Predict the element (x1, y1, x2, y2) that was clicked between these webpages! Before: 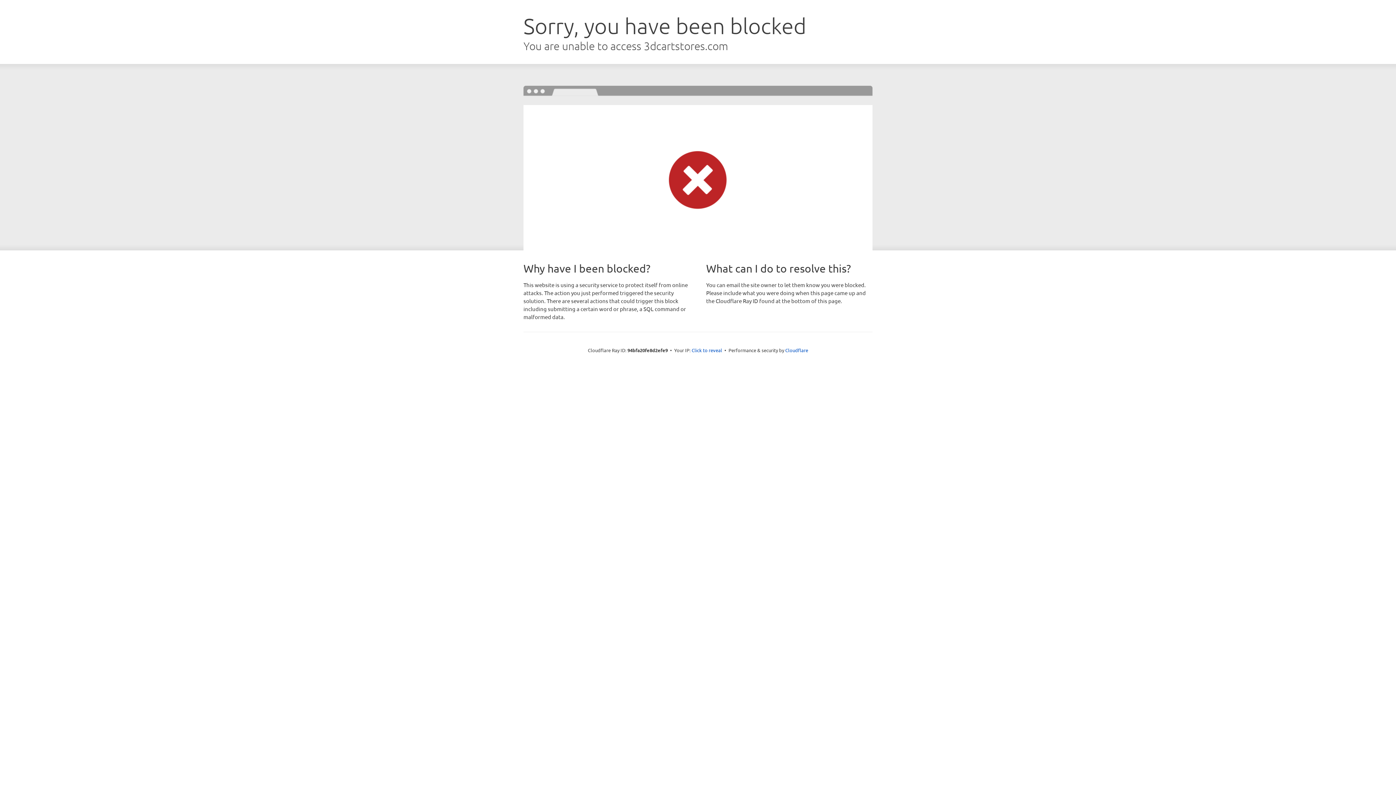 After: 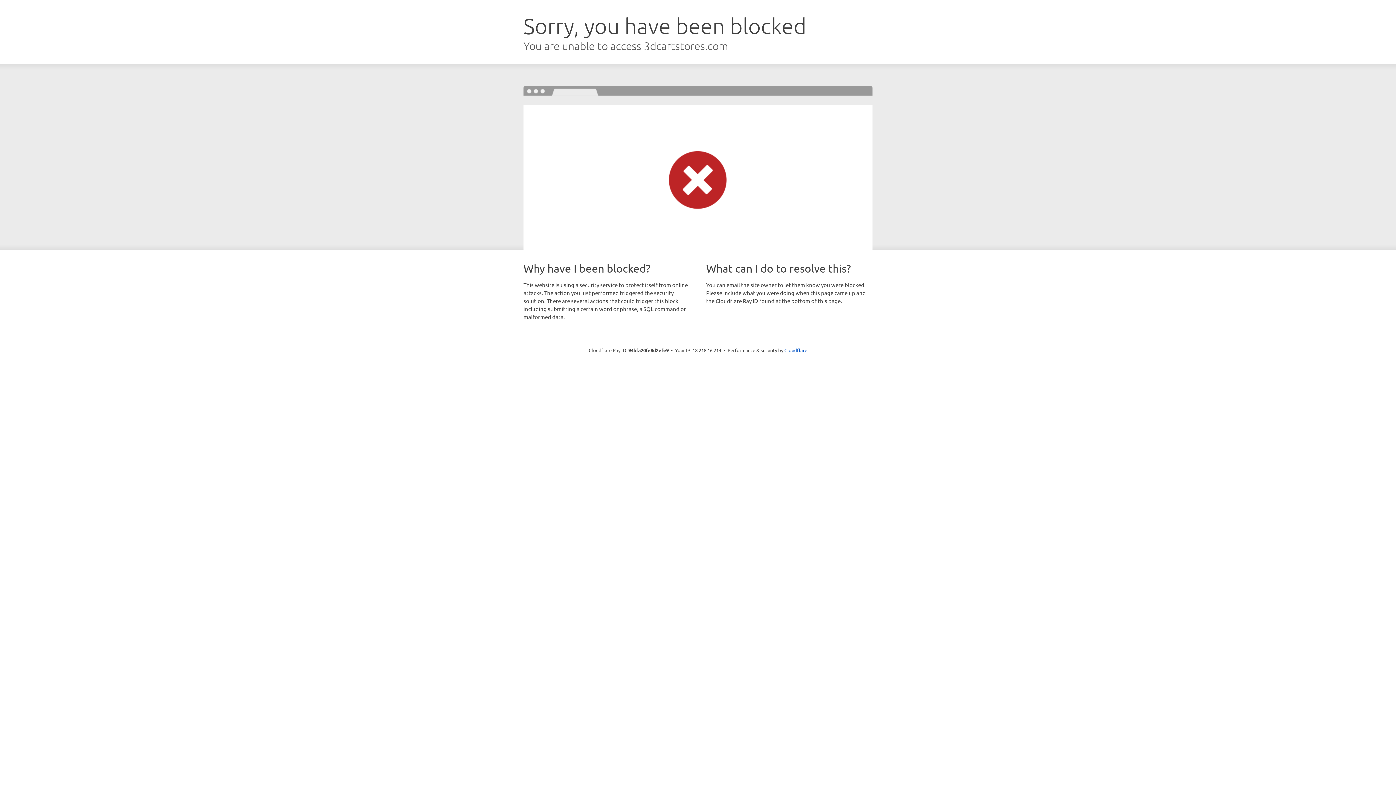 Action: label: Click to reveal bbox: (691, 346, 722, 353)